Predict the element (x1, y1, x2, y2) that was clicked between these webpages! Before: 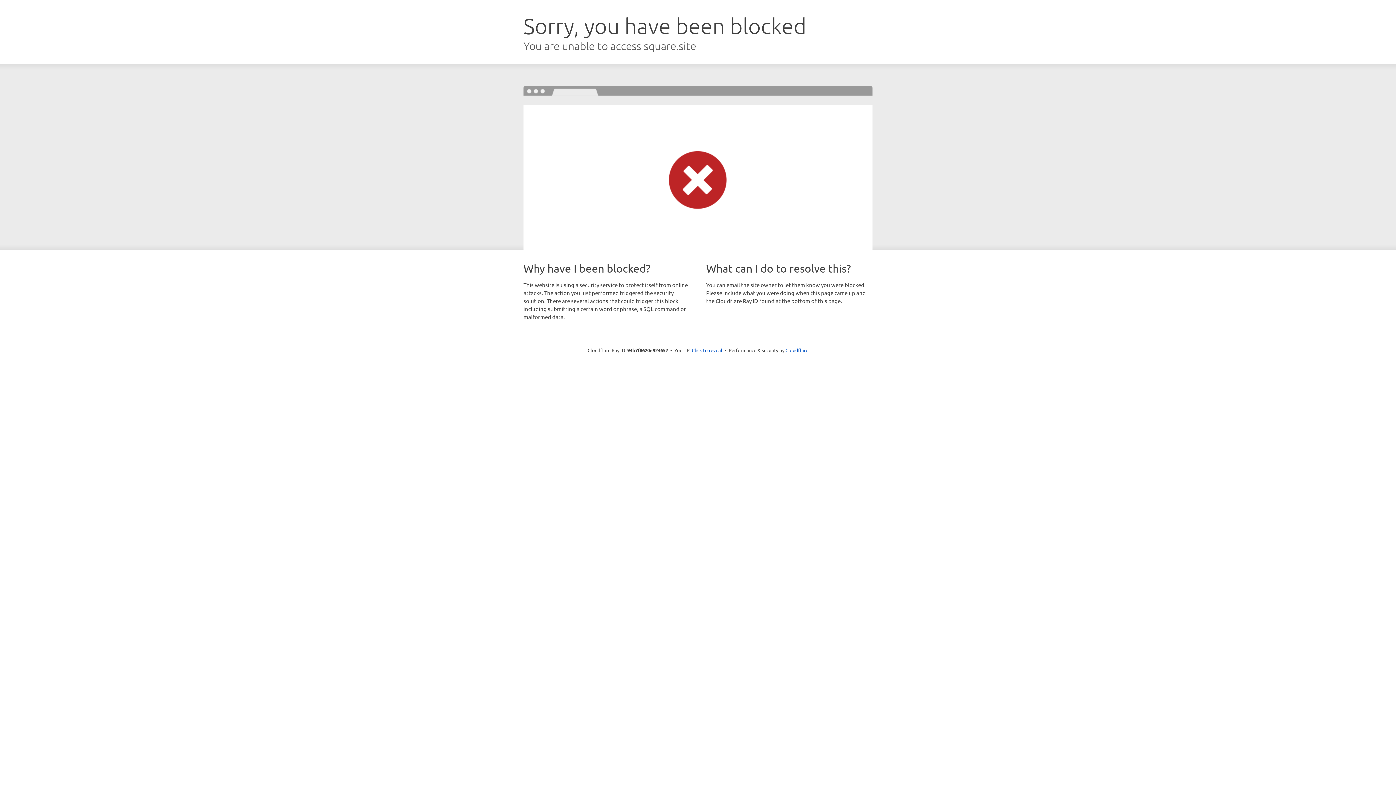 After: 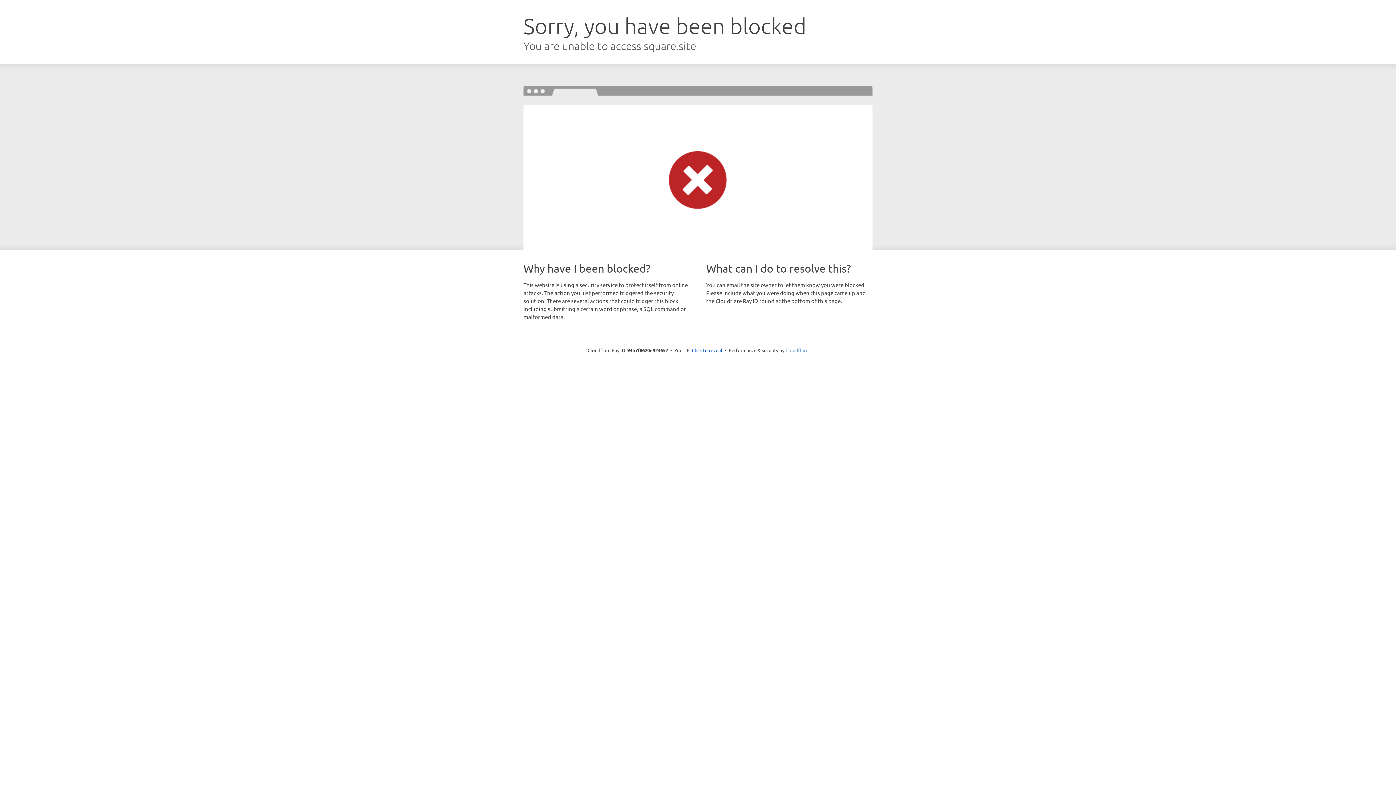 Action: label: Cloudflare bbox: (785, 347, 808, 353)